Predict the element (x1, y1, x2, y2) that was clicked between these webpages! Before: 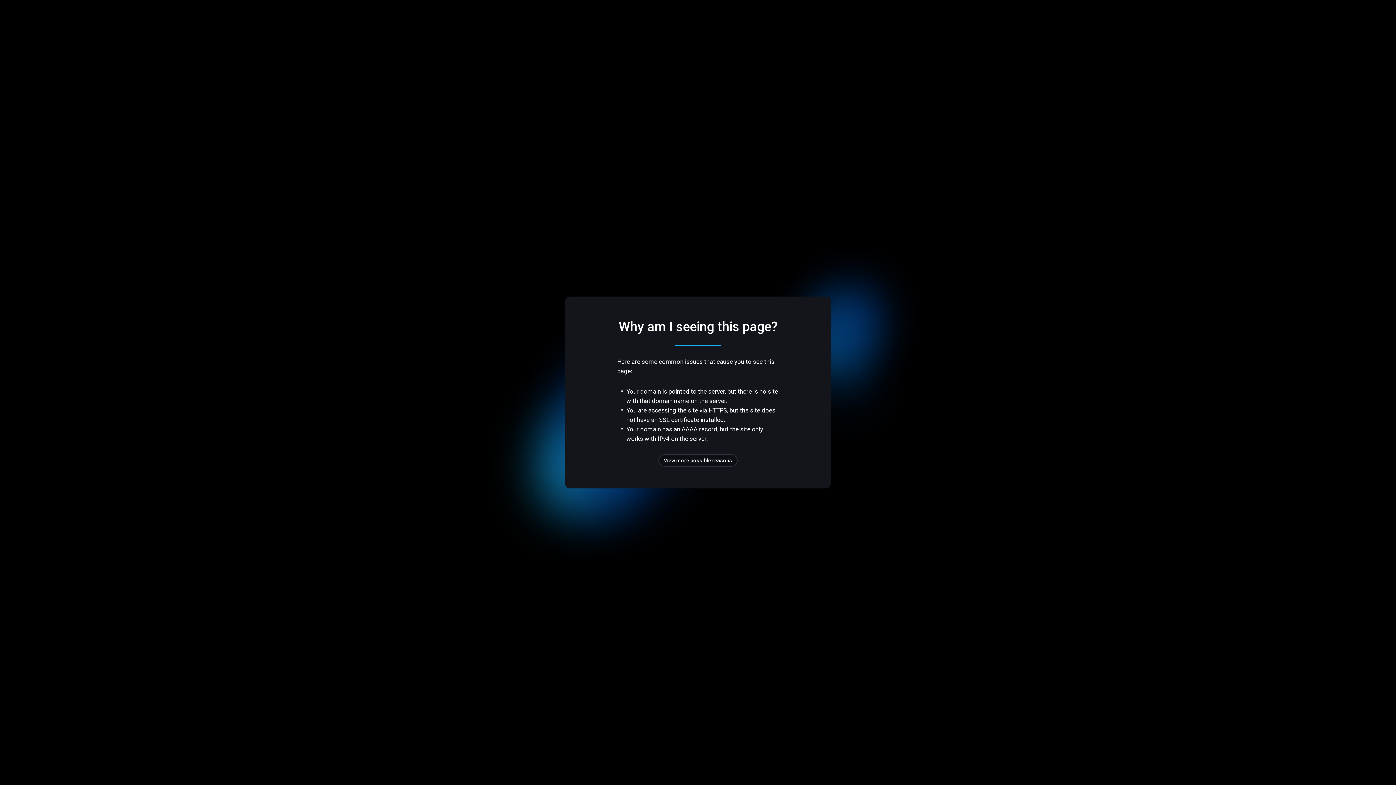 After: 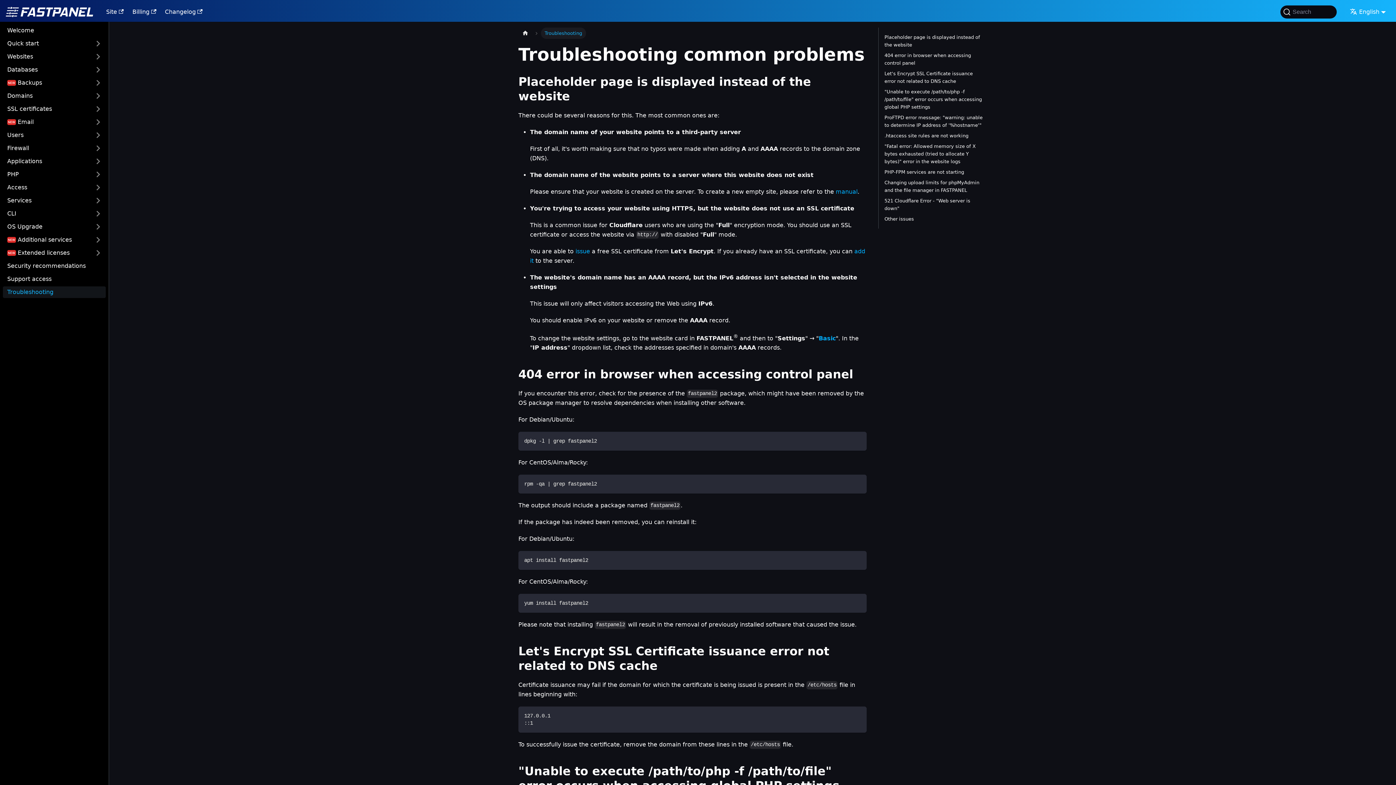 Action: bbox: (658, 454, 737, 466) label: View more possible reasons